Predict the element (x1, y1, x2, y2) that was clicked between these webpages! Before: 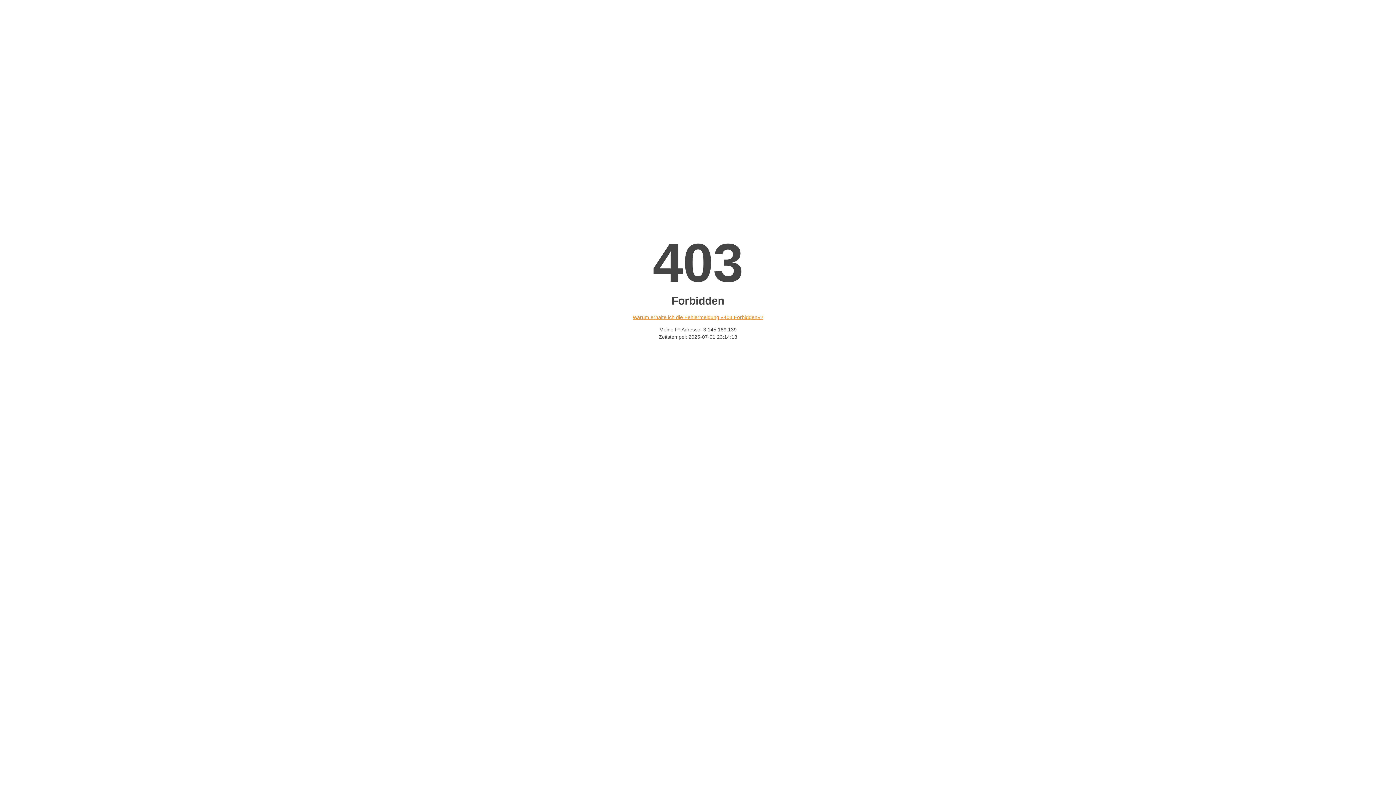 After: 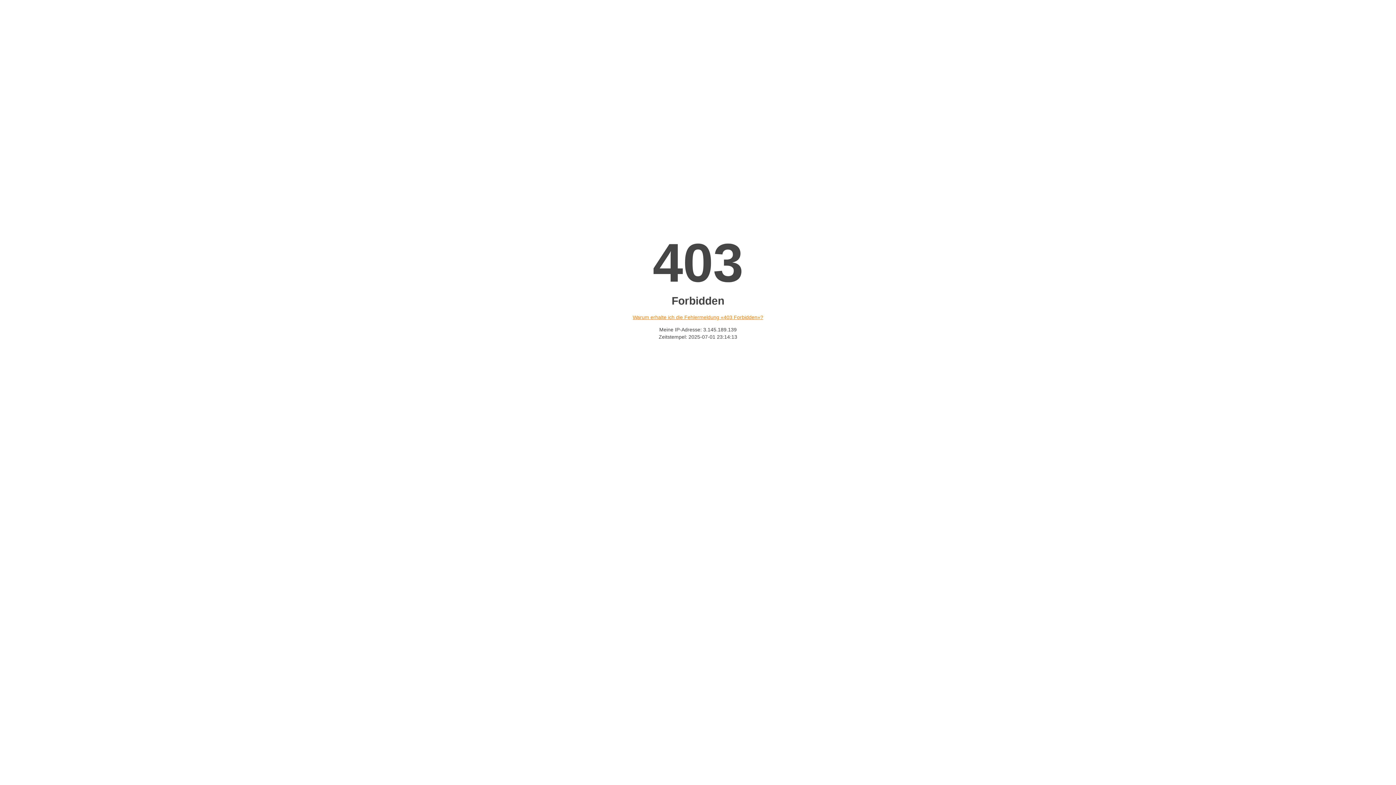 Action: bbox: (632, 314, 763, 320) label: Warum erhalte ich die Fehlermeldung «403 Forbidden»?